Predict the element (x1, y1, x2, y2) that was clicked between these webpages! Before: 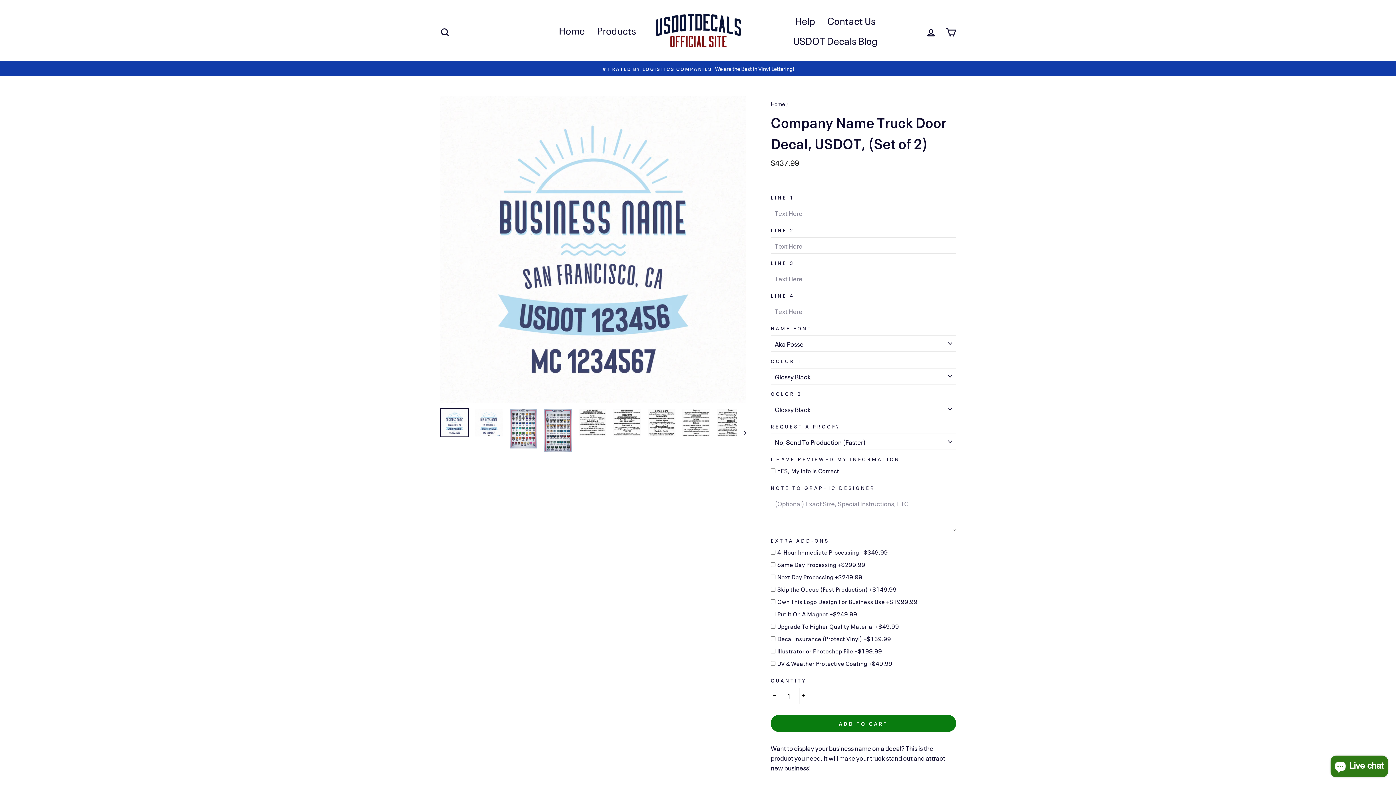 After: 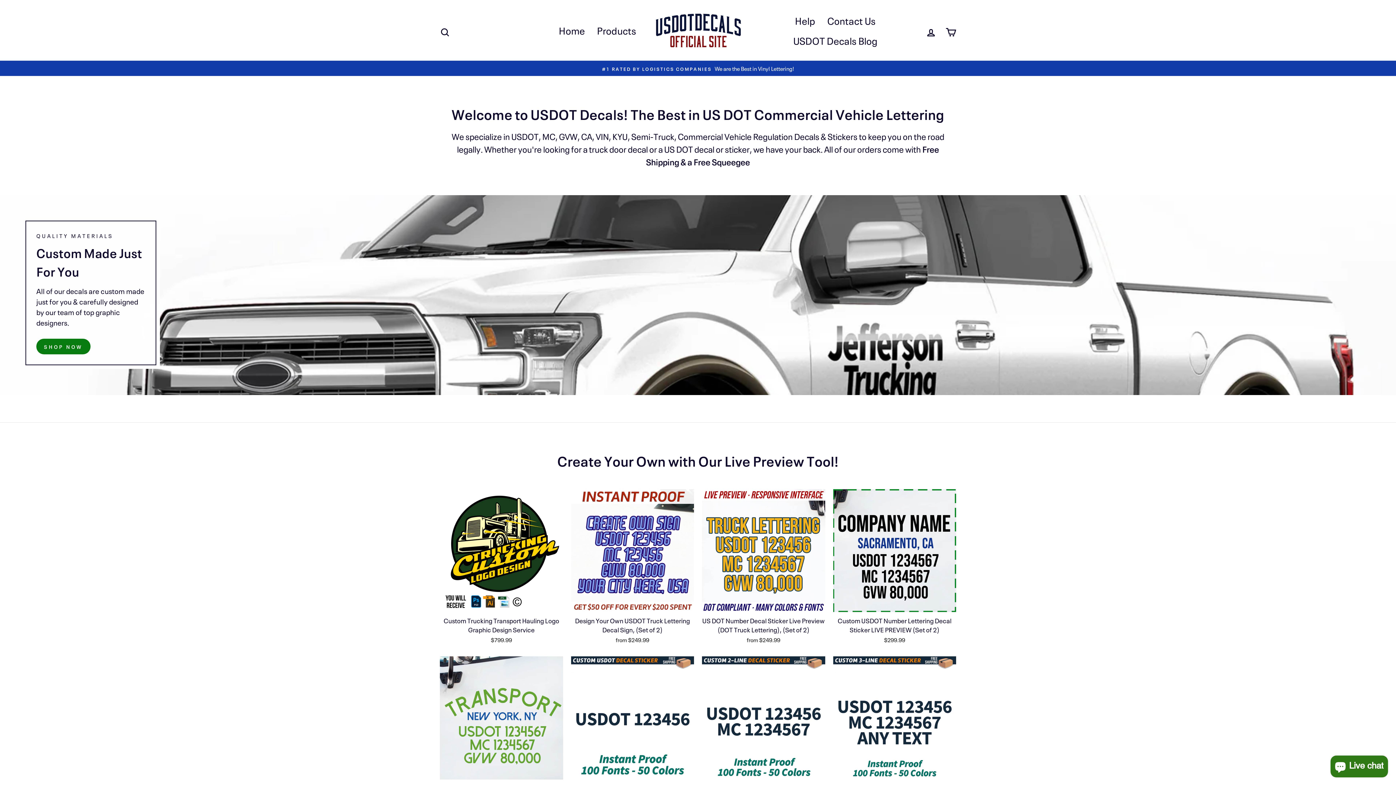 Action: bbox: (770, 99, 785, 107) label: Home